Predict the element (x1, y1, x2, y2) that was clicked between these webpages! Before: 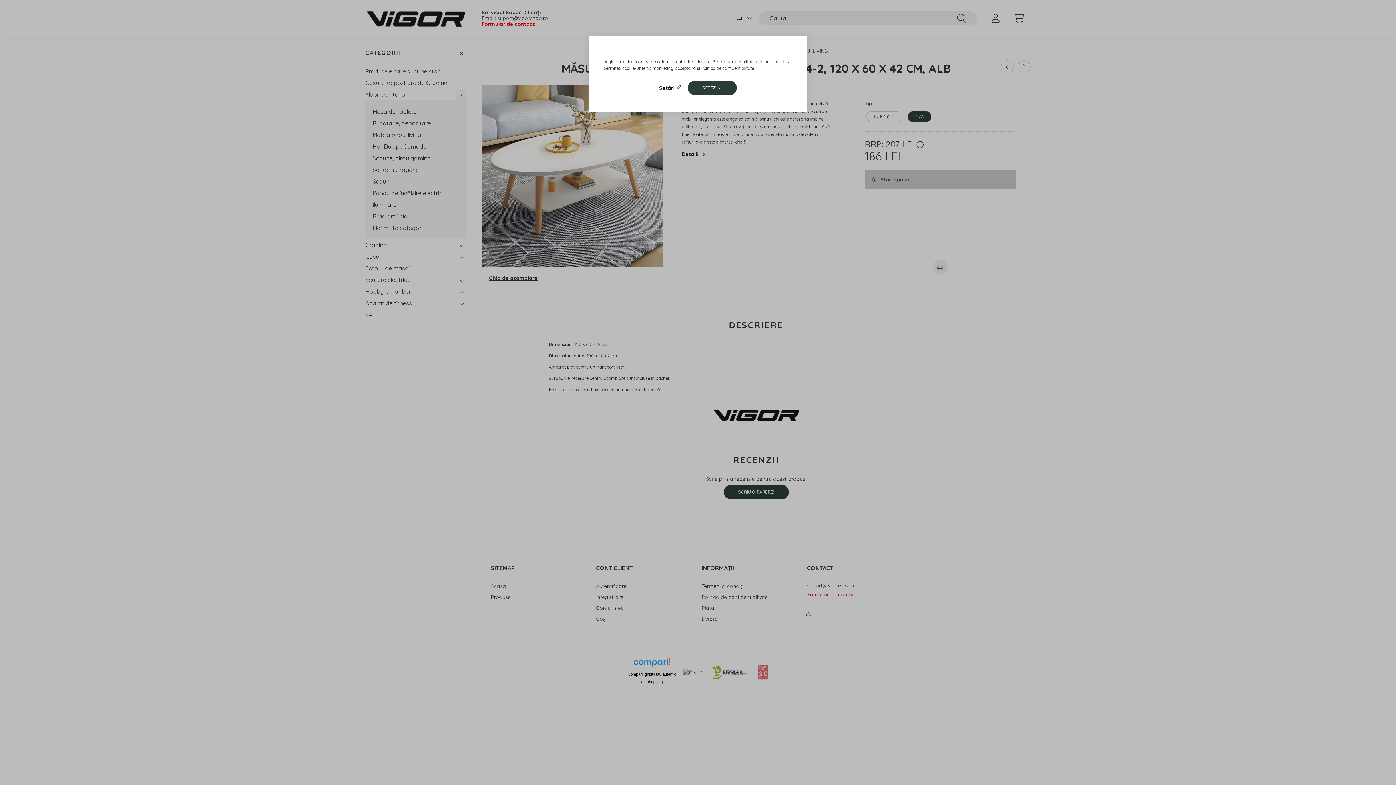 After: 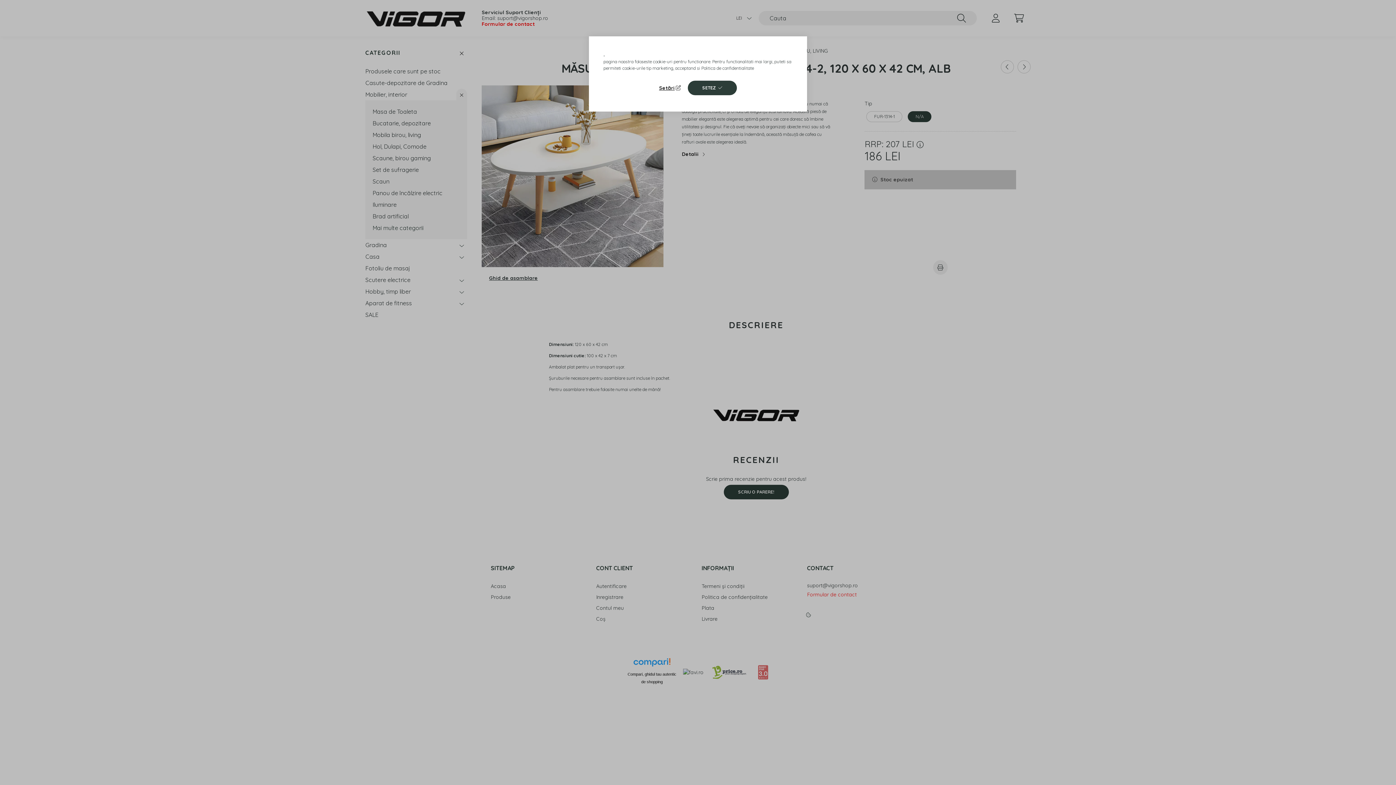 Action: label: Politica de confidentialitate bbox: (701, 65, 754, 70)